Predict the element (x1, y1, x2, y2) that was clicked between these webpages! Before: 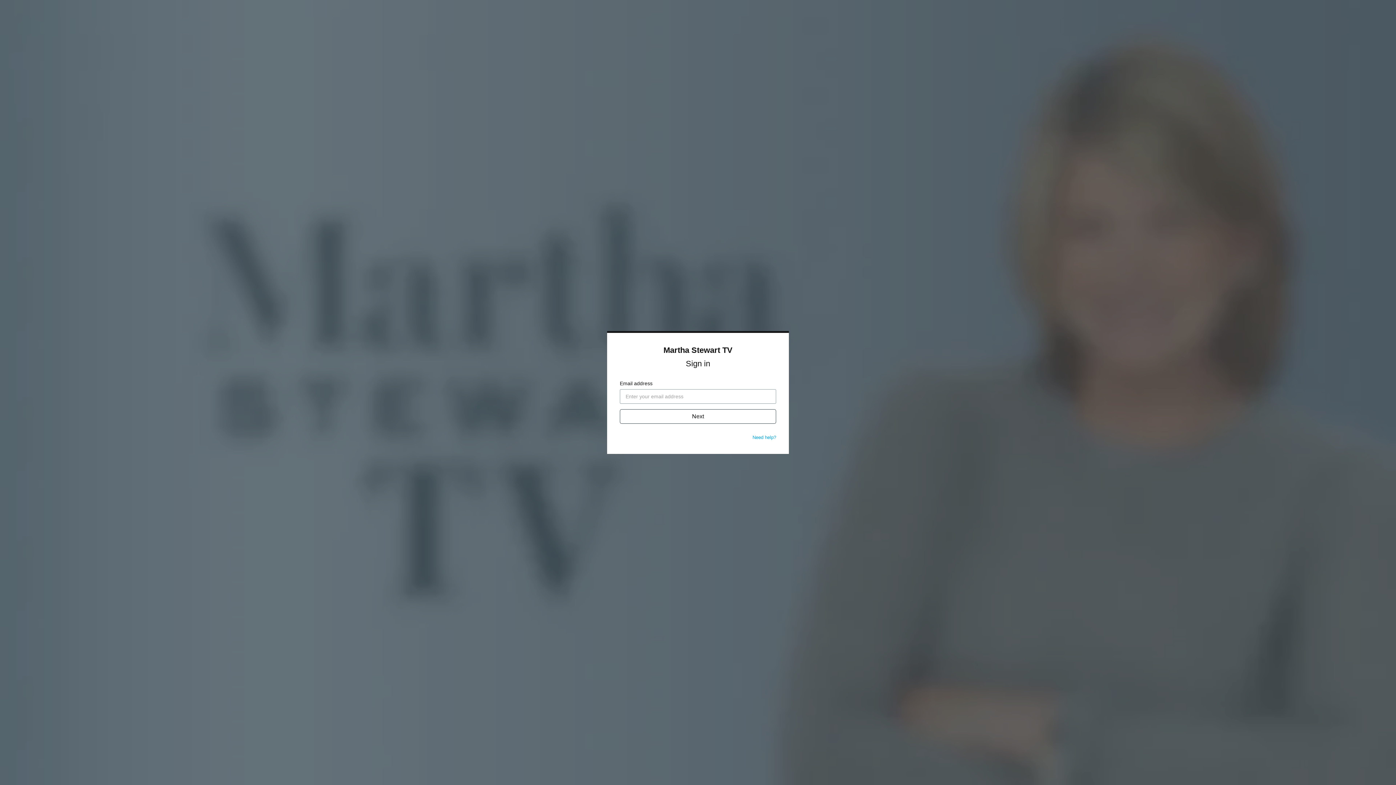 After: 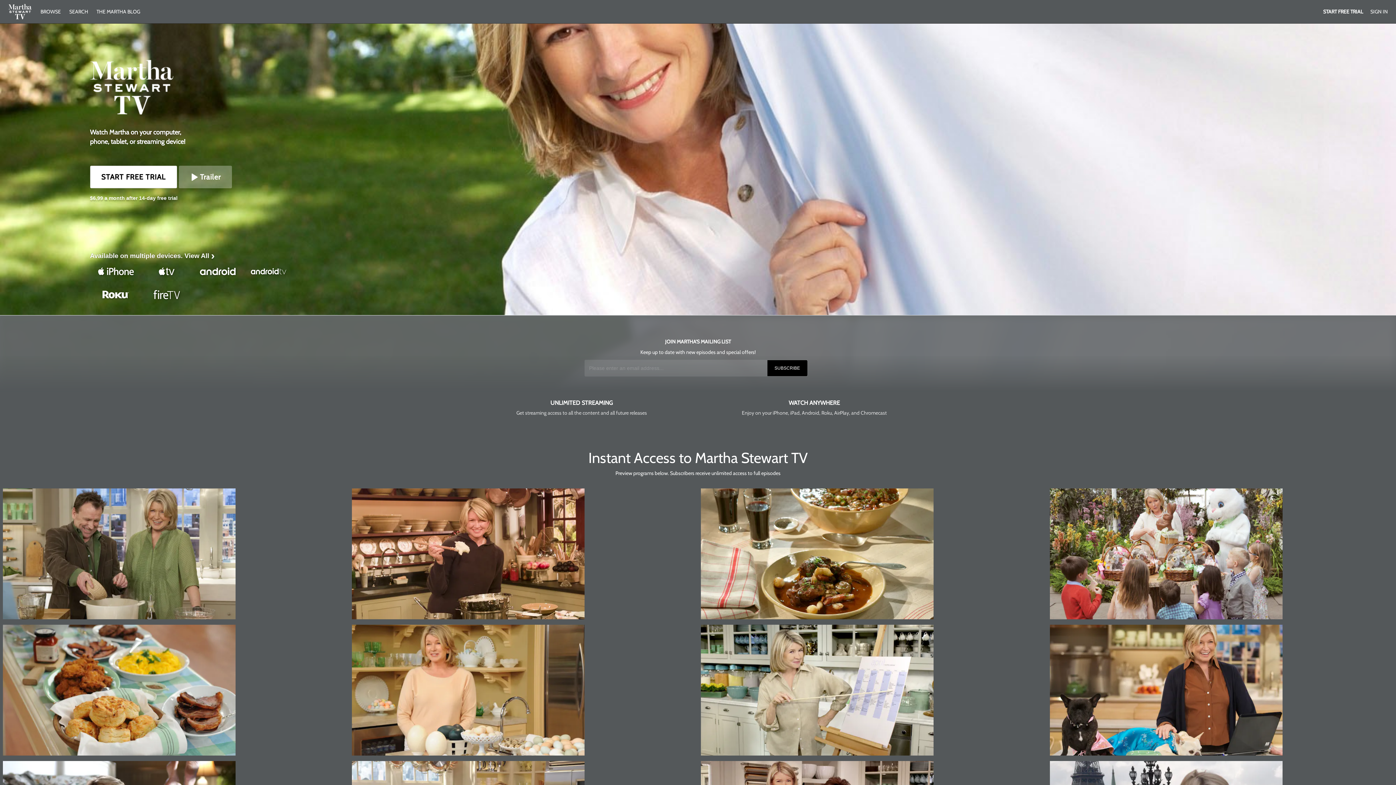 Action: bbox: (663, 345, 732, 354) label: Martha Stewart TV